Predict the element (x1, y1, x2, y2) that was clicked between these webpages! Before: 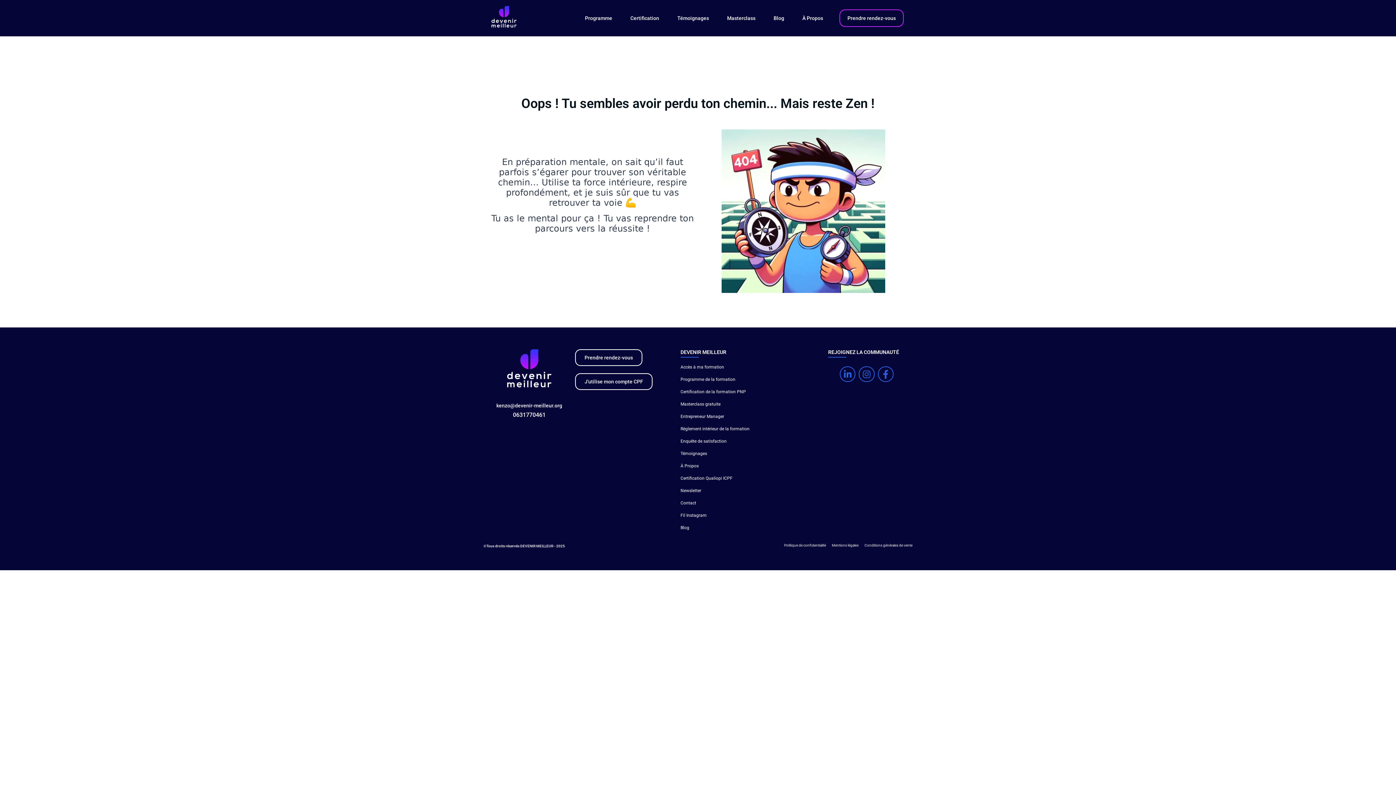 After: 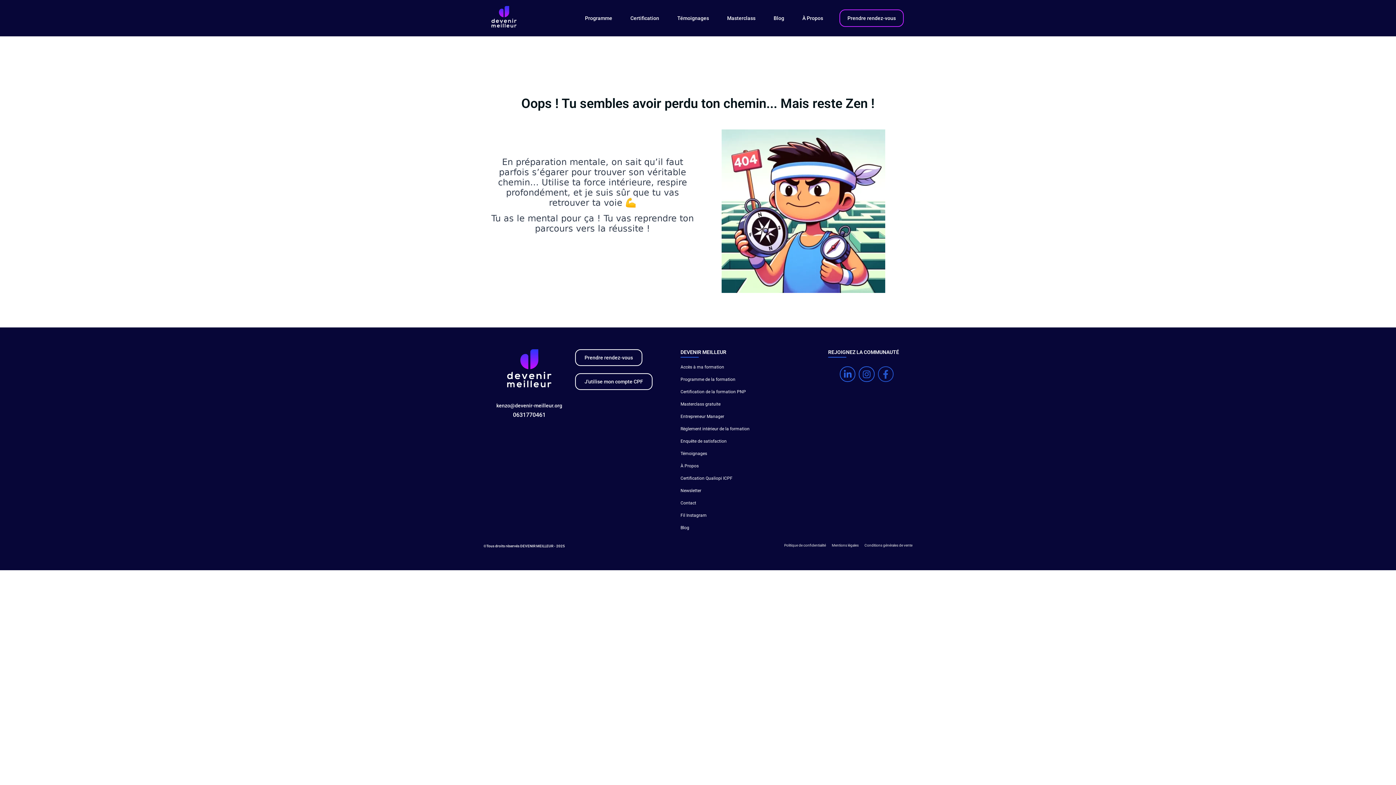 Action: bbox: (878, 366, 893, 382) label: Facebook-f